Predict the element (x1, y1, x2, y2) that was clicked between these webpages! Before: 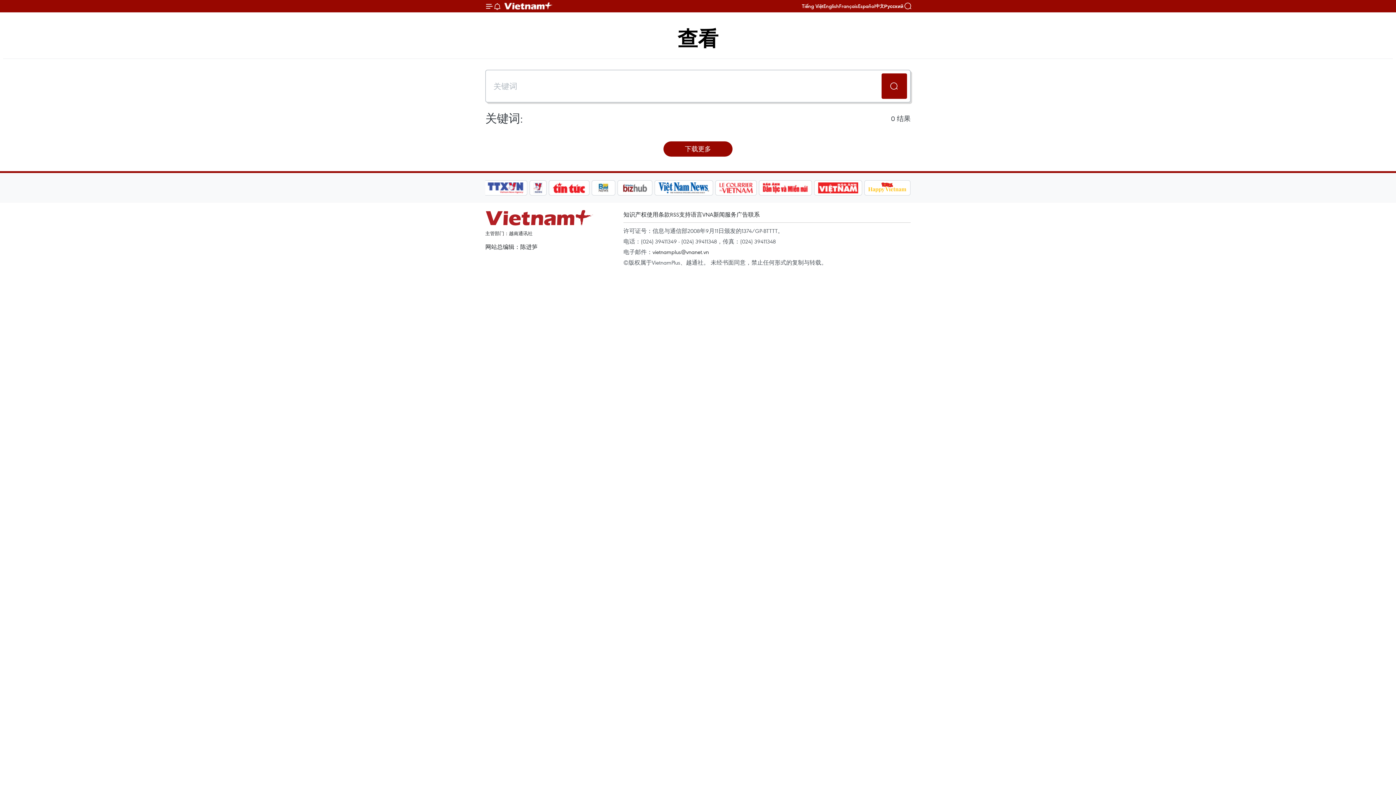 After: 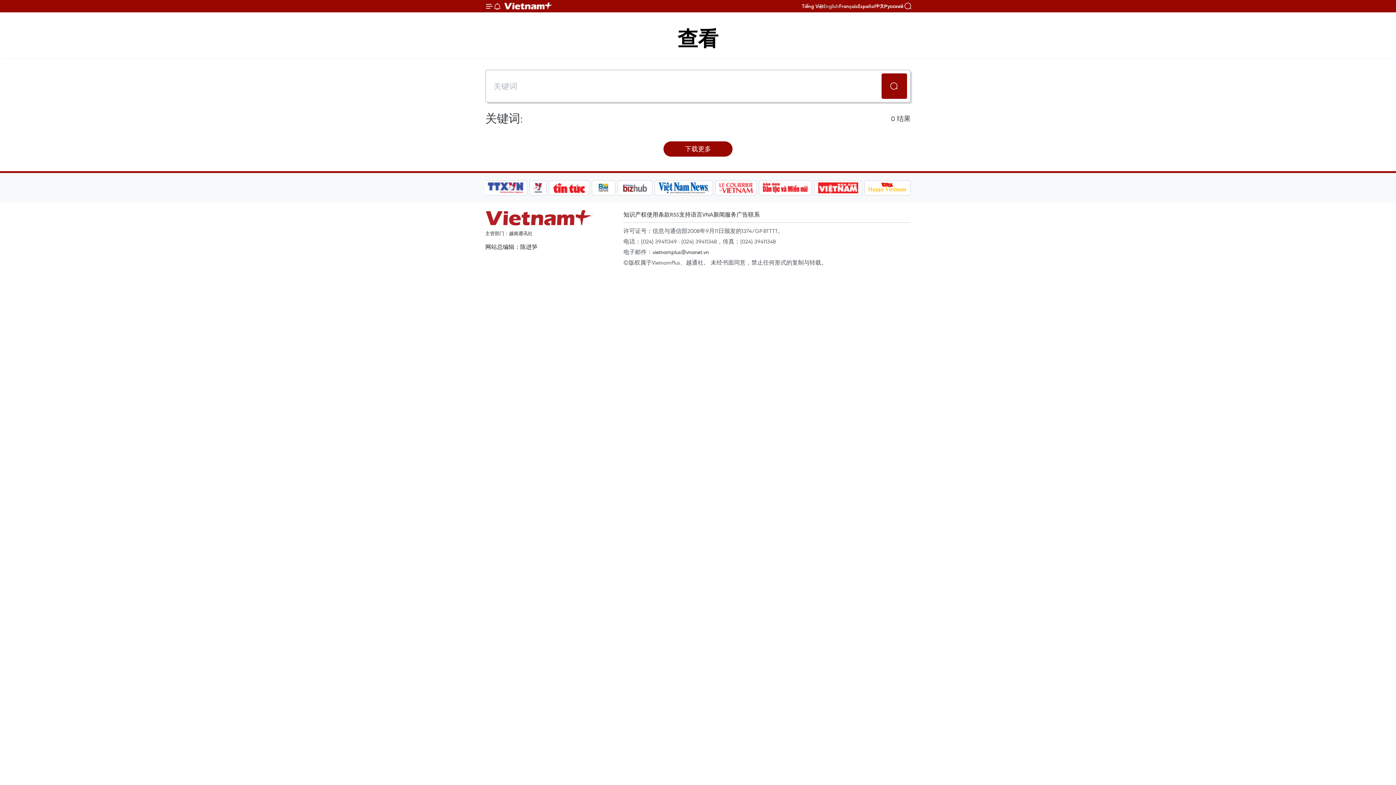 Action: label: English bbox: (823, 2, 839, 9)